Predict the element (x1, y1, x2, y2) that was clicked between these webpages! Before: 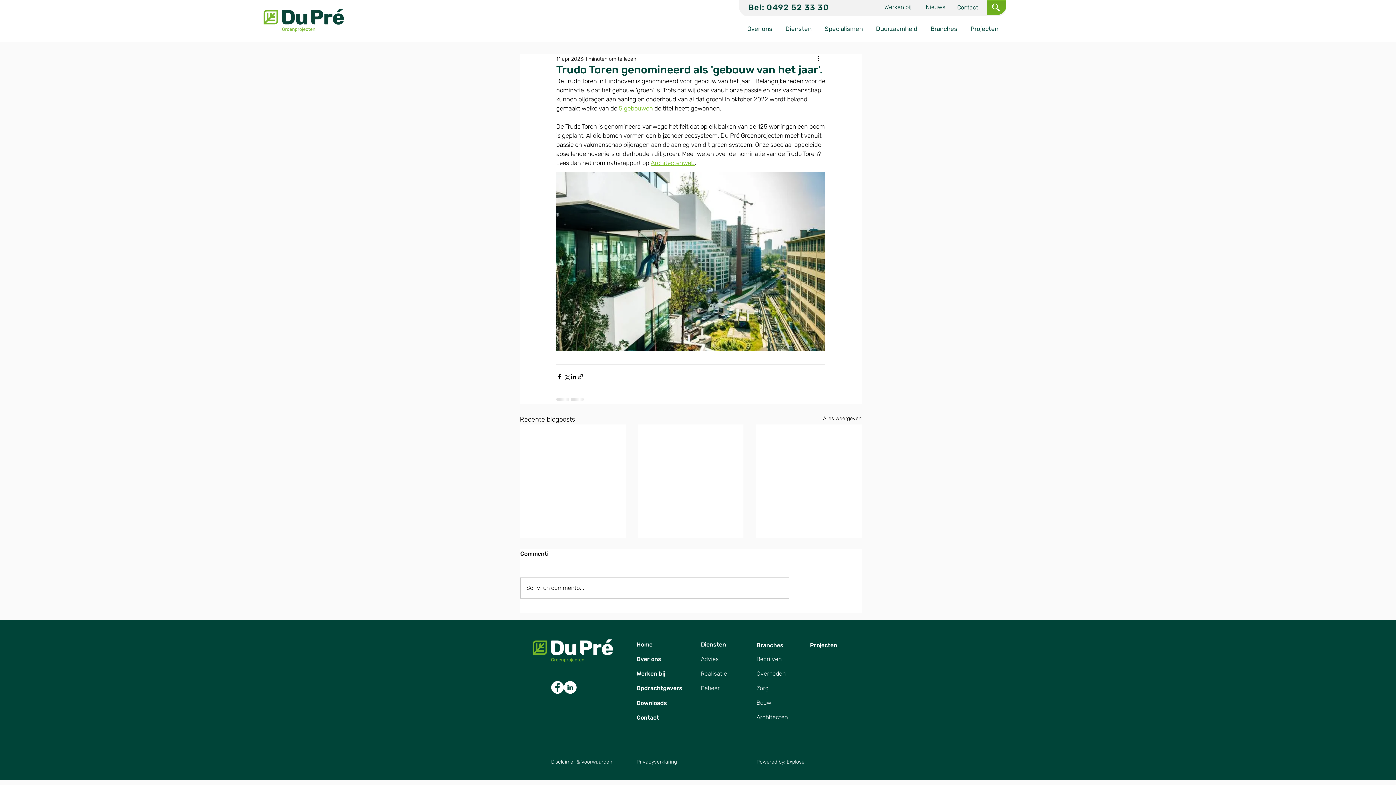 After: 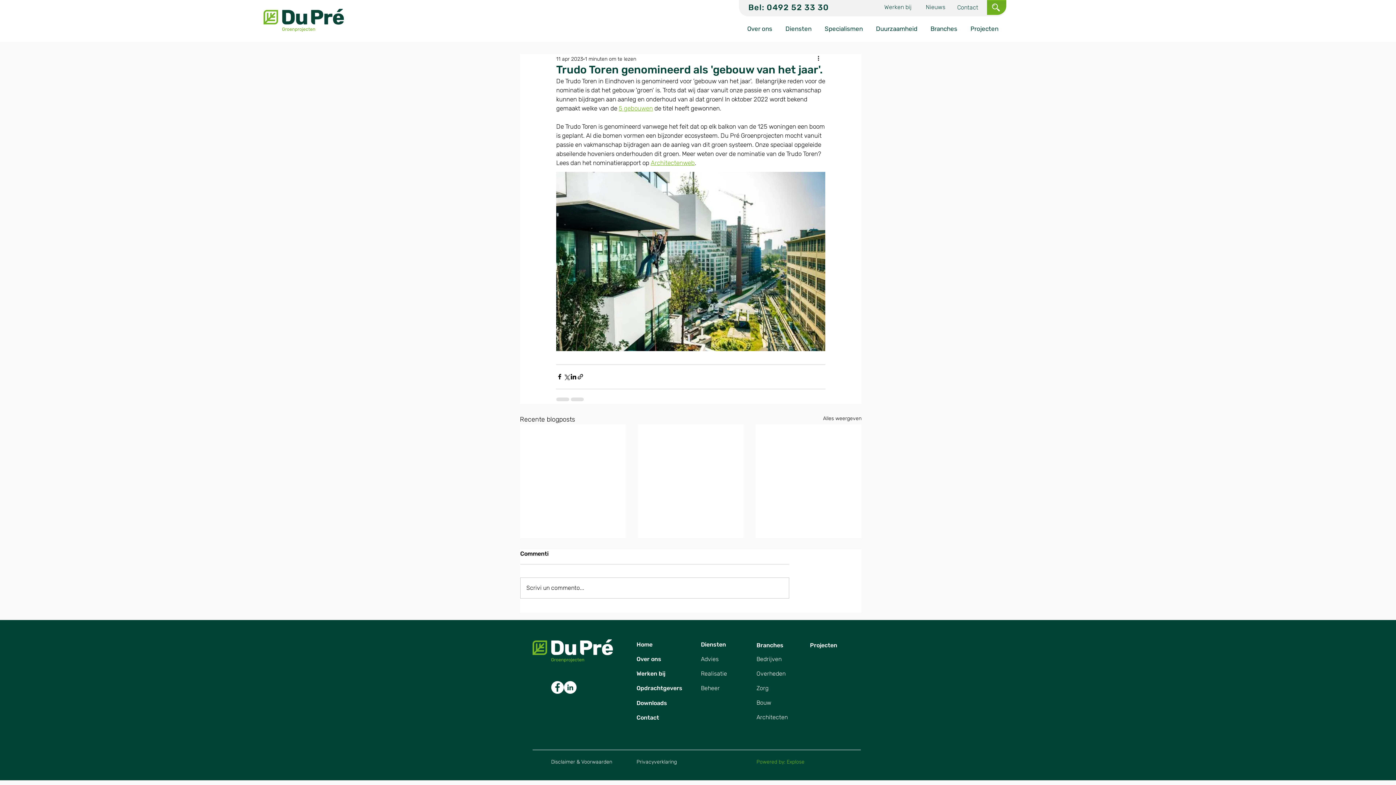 Action: label: Powered by: Explose bbox: (756, 755, 818, 769)